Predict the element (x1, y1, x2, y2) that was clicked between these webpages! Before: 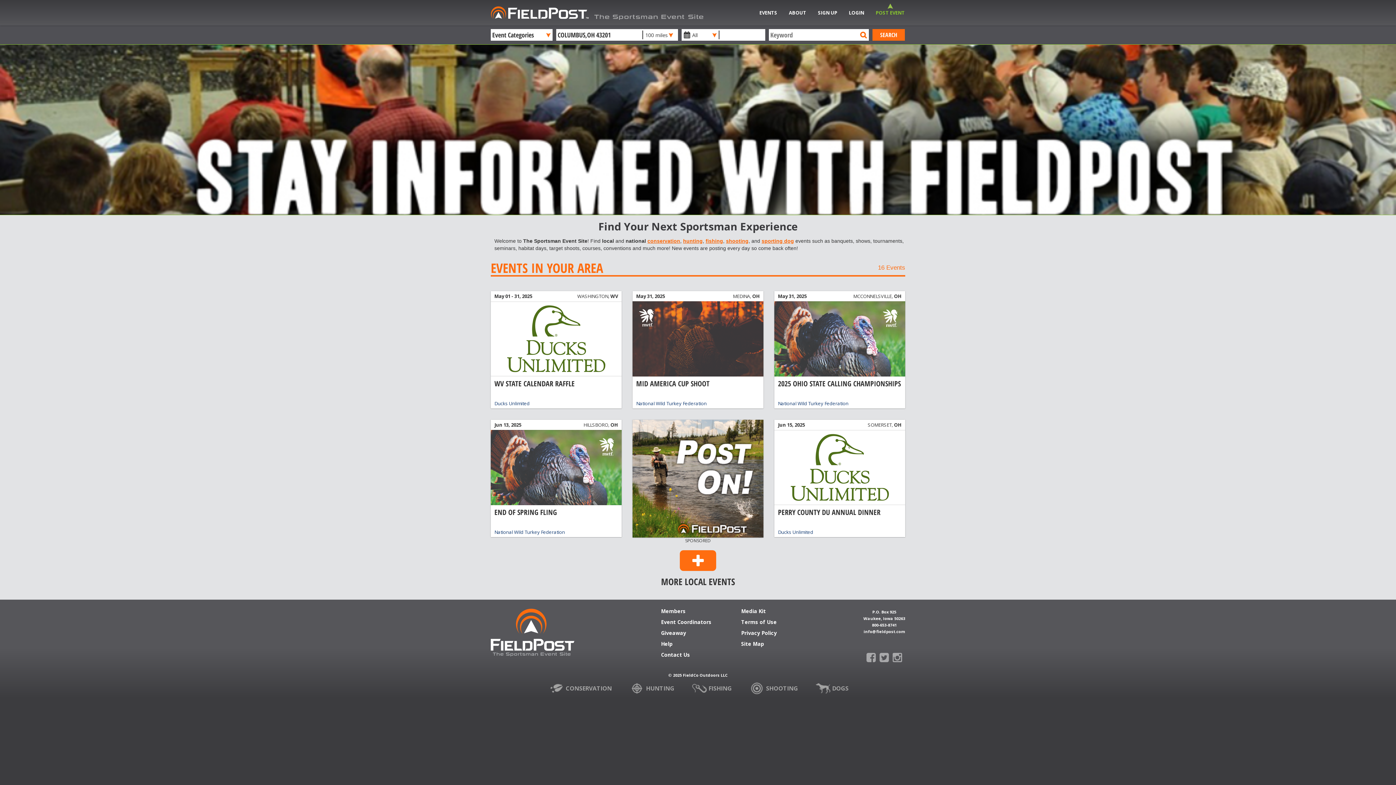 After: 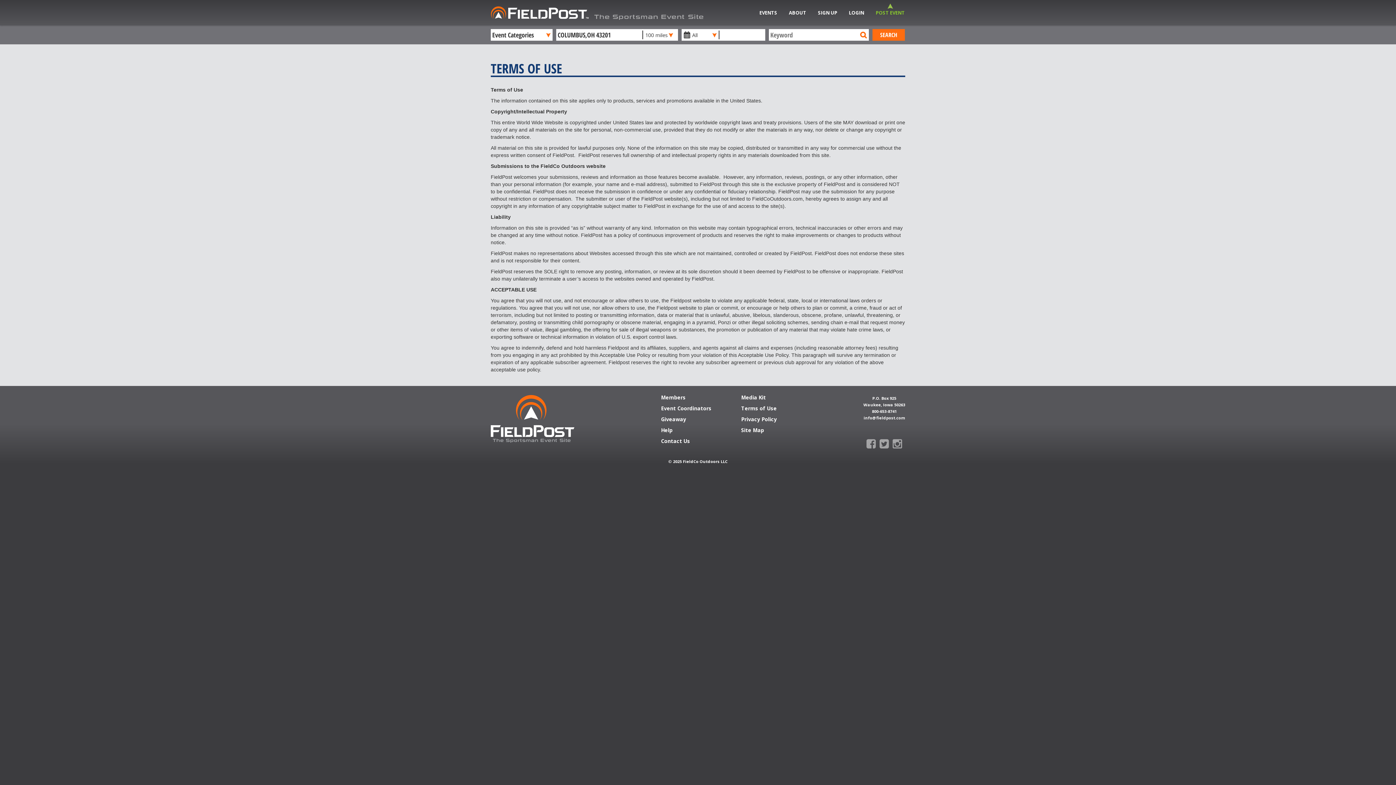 Action: bbox: (741, 620, 777, 630) label: Terms of Use